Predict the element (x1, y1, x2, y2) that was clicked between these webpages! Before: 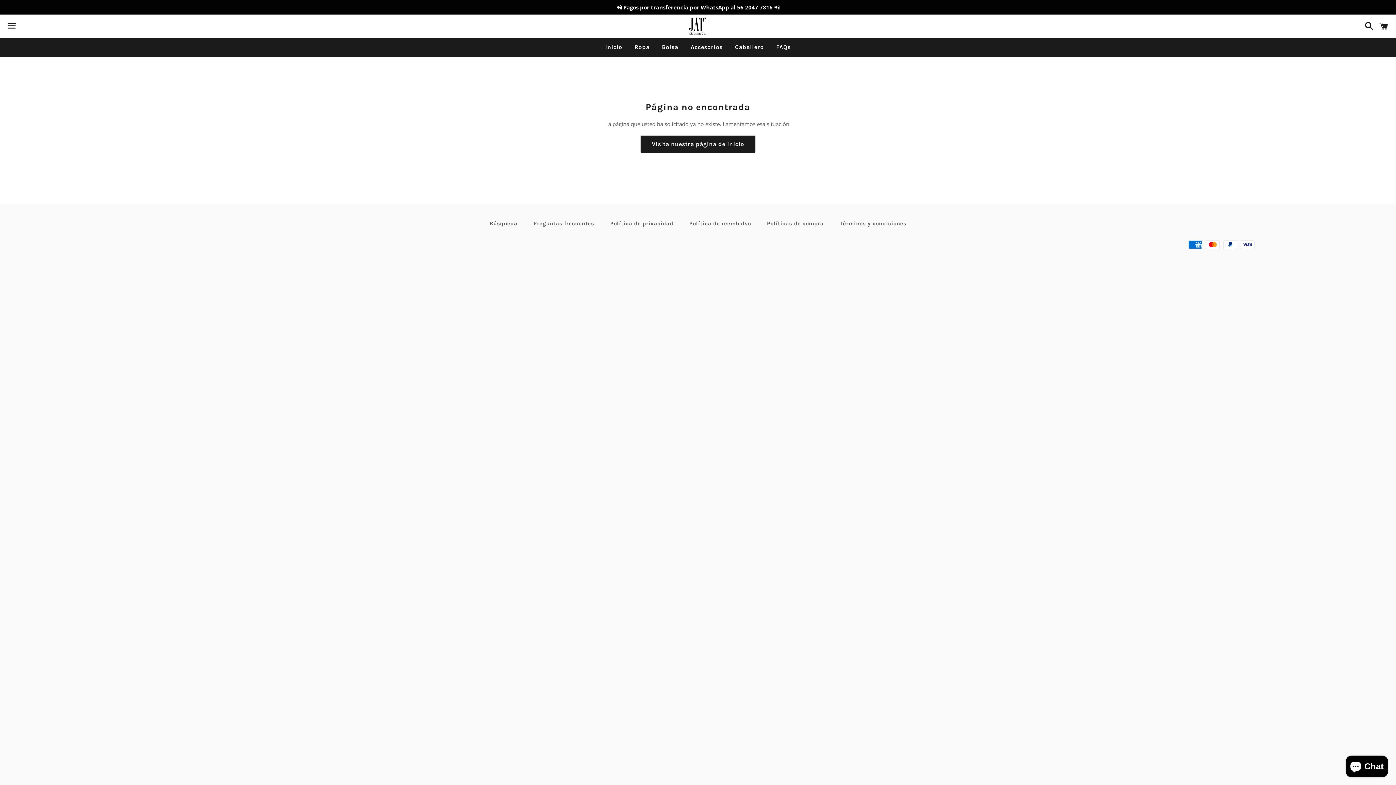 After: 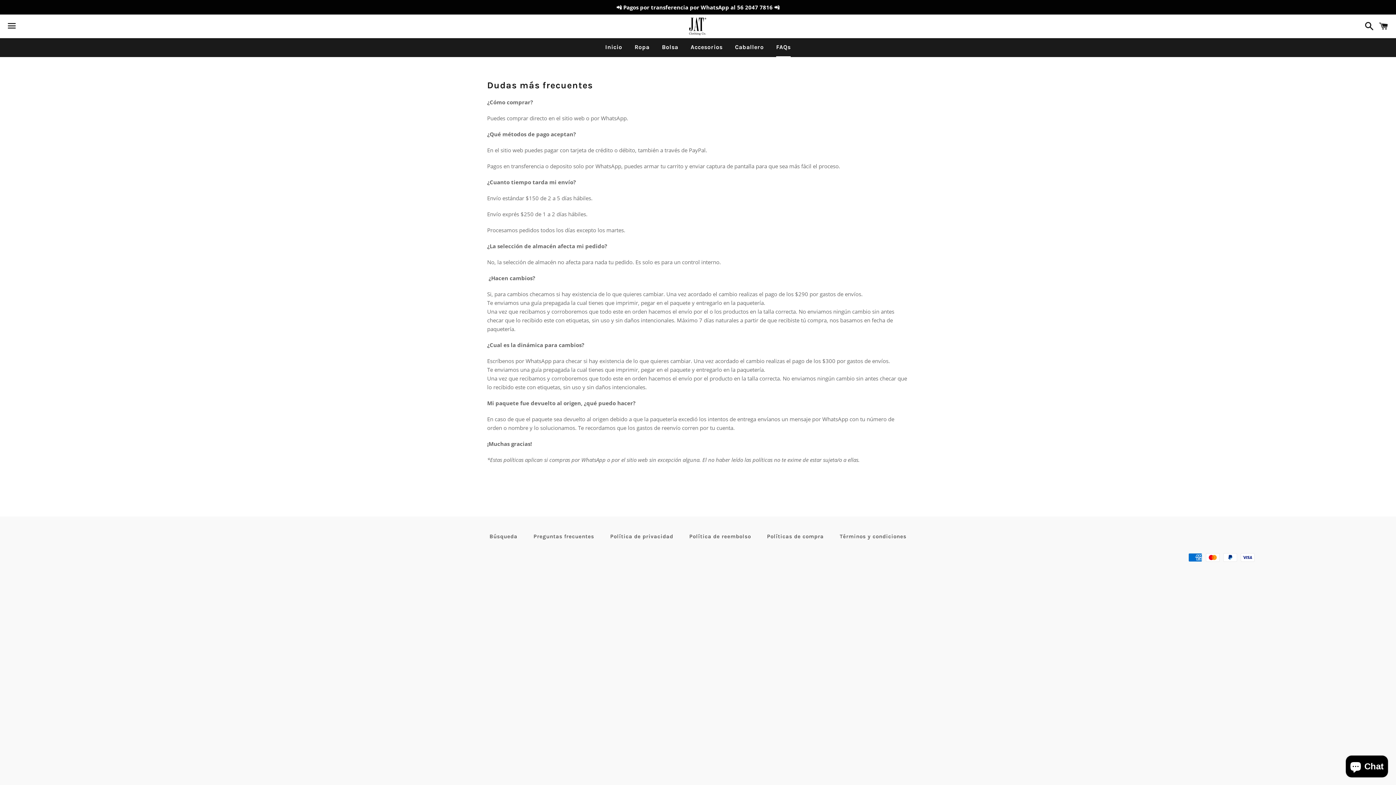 Action: bbox: (526, 218, 601, 229) label: Preguntas frecuentes